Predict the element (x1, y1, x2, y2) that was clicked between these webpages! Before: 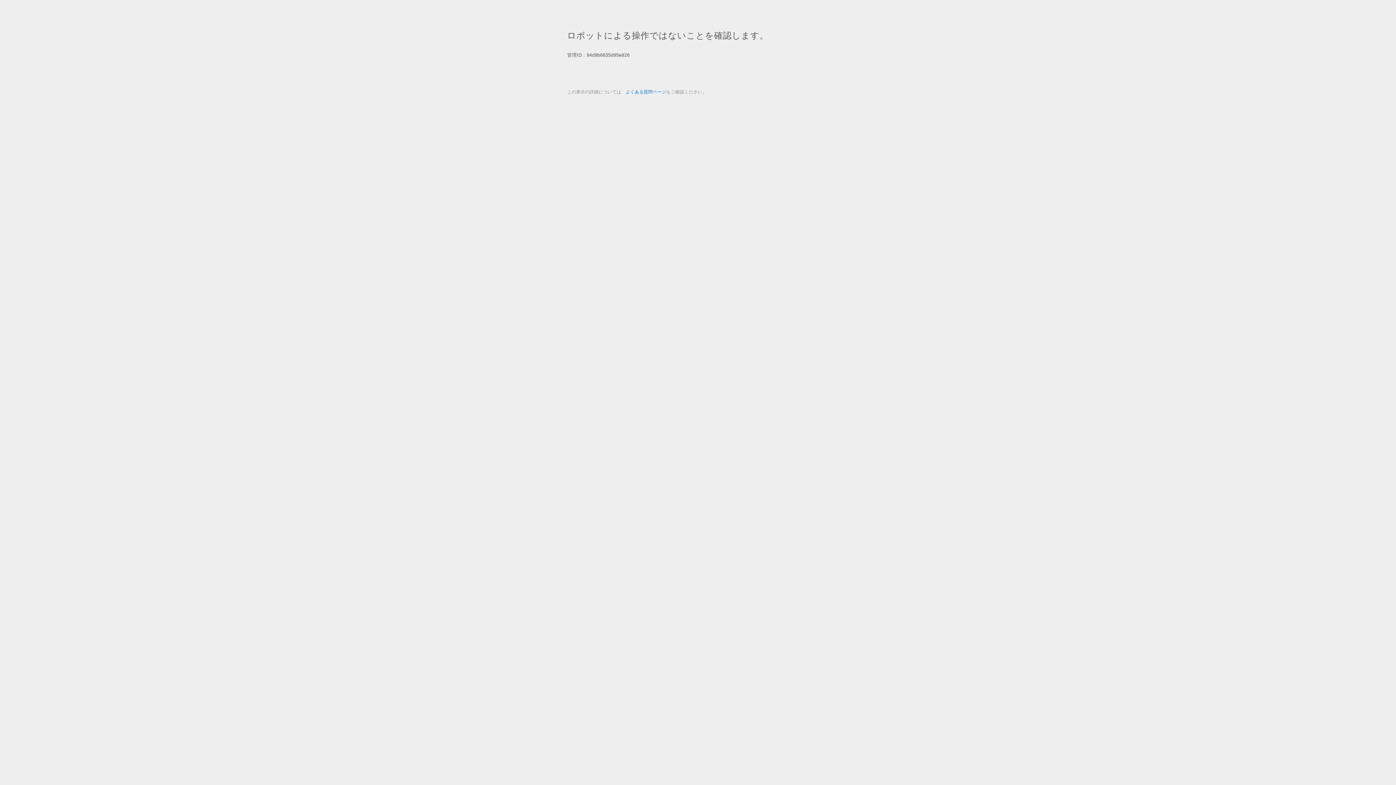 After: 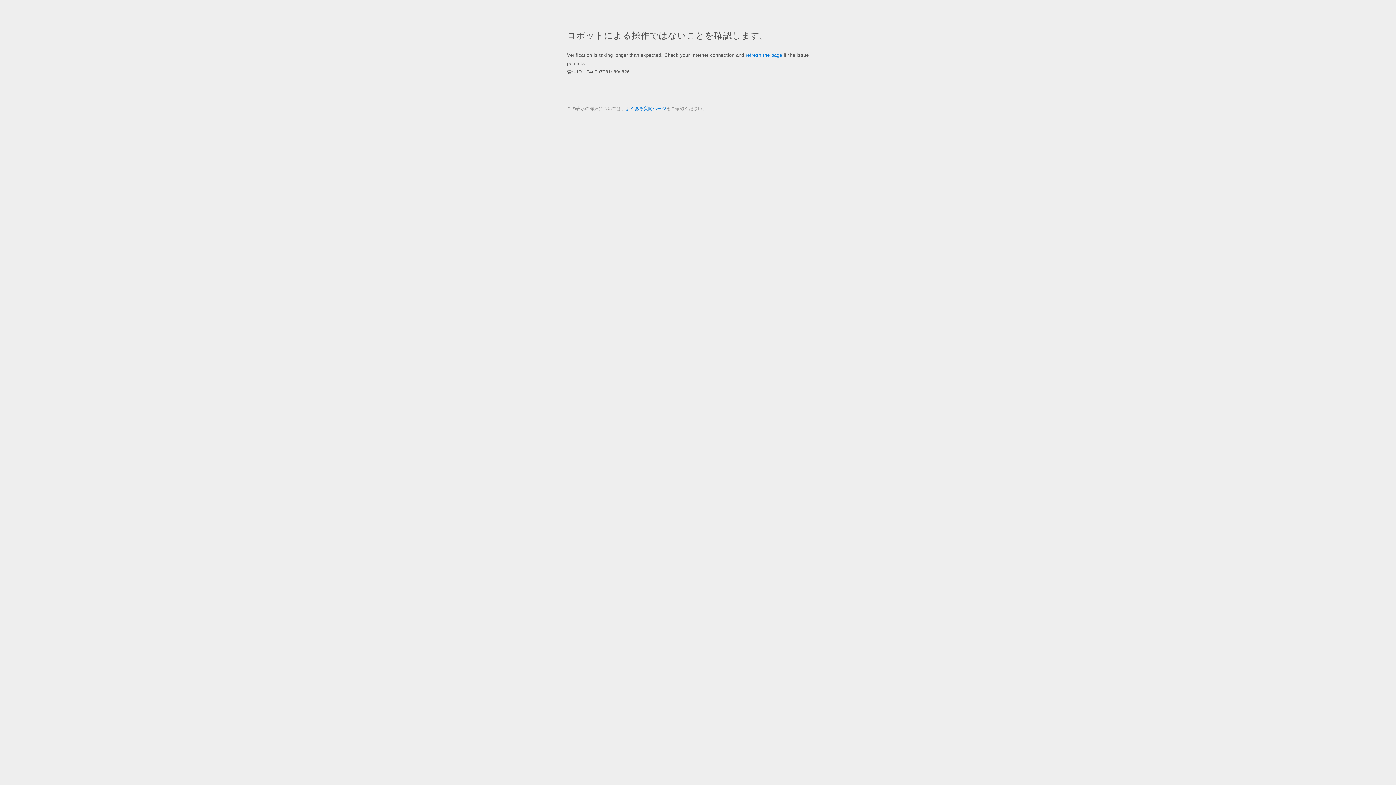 Action: label: よくある質問ページ bbox: (625, 89, 666, 94)